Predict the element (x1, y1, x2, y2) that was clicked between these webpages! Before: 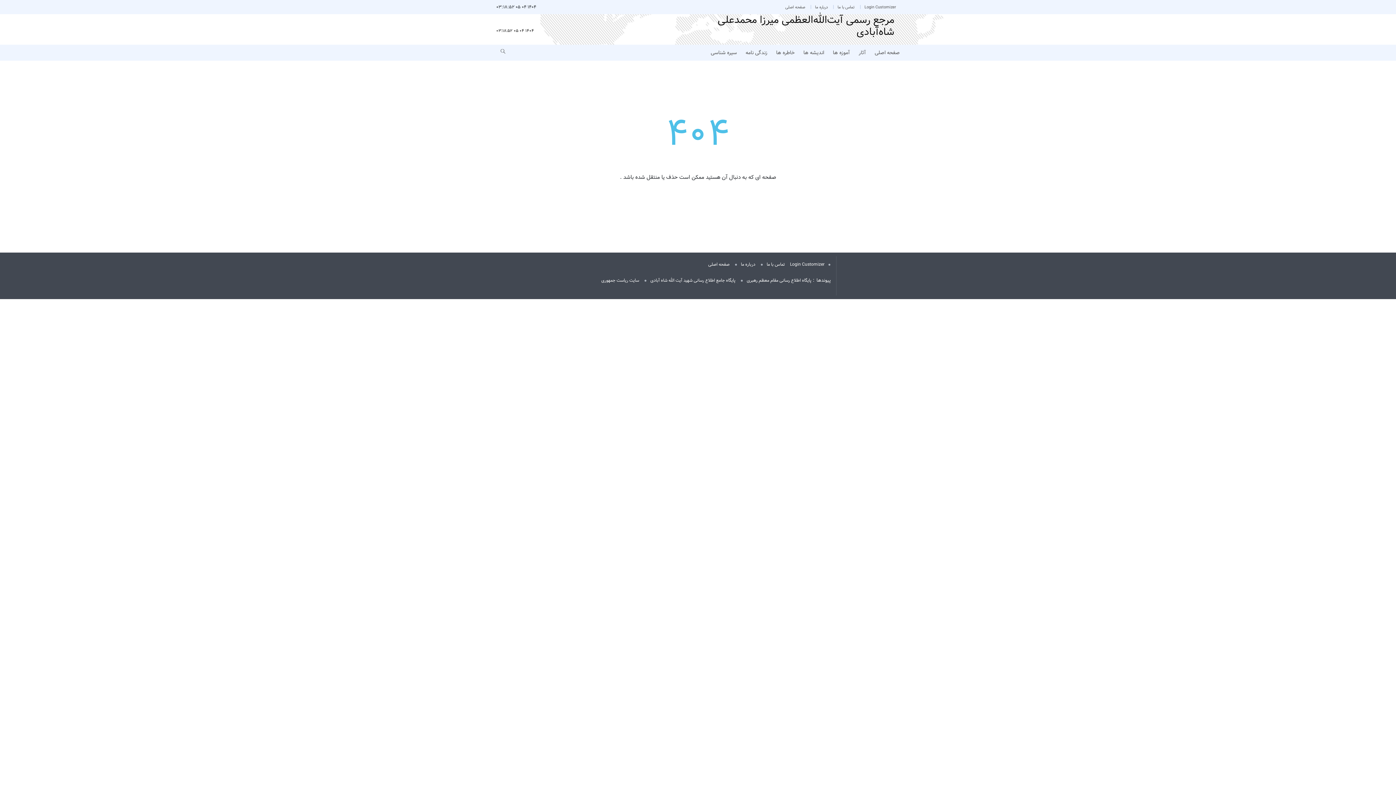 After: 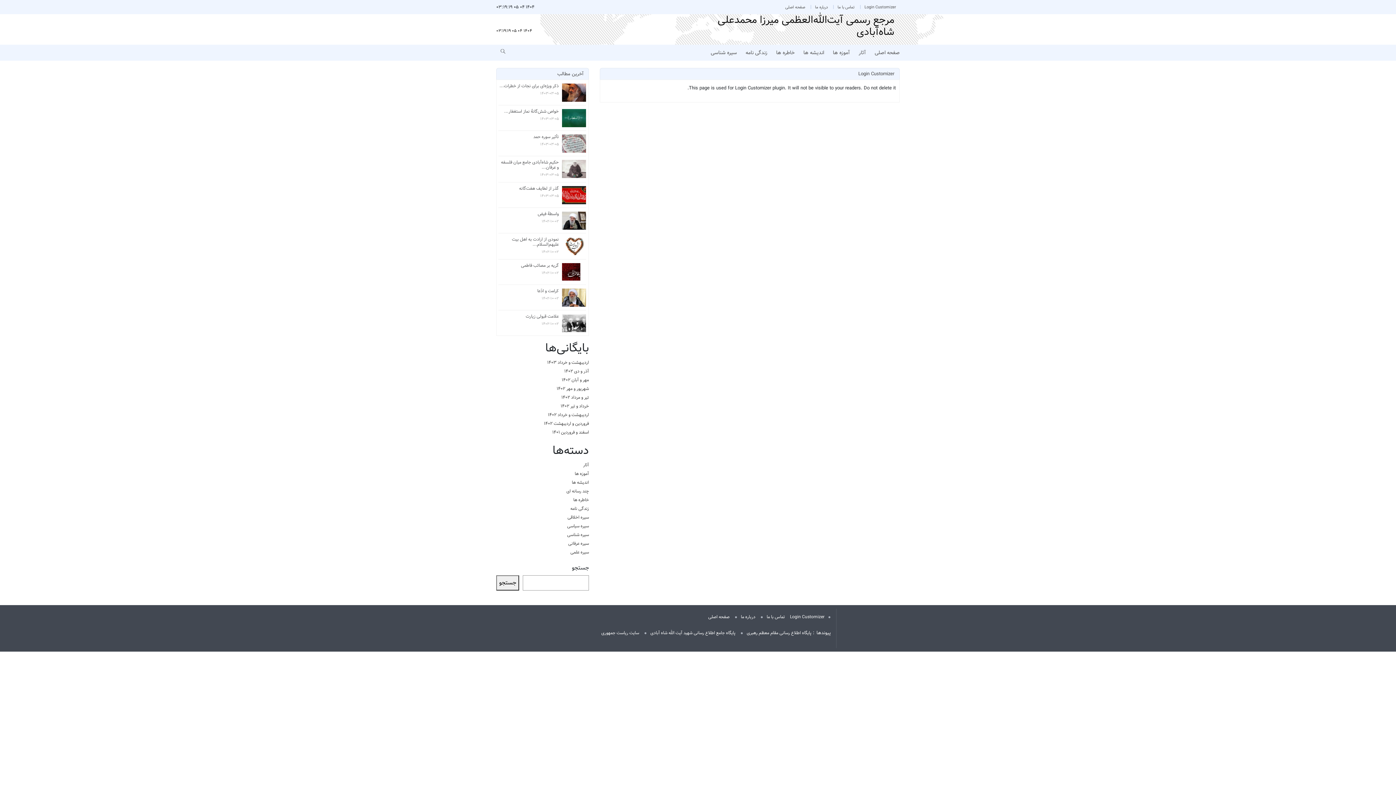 Action: bbox: (790, 261, 824, 268) label: Login Customizer